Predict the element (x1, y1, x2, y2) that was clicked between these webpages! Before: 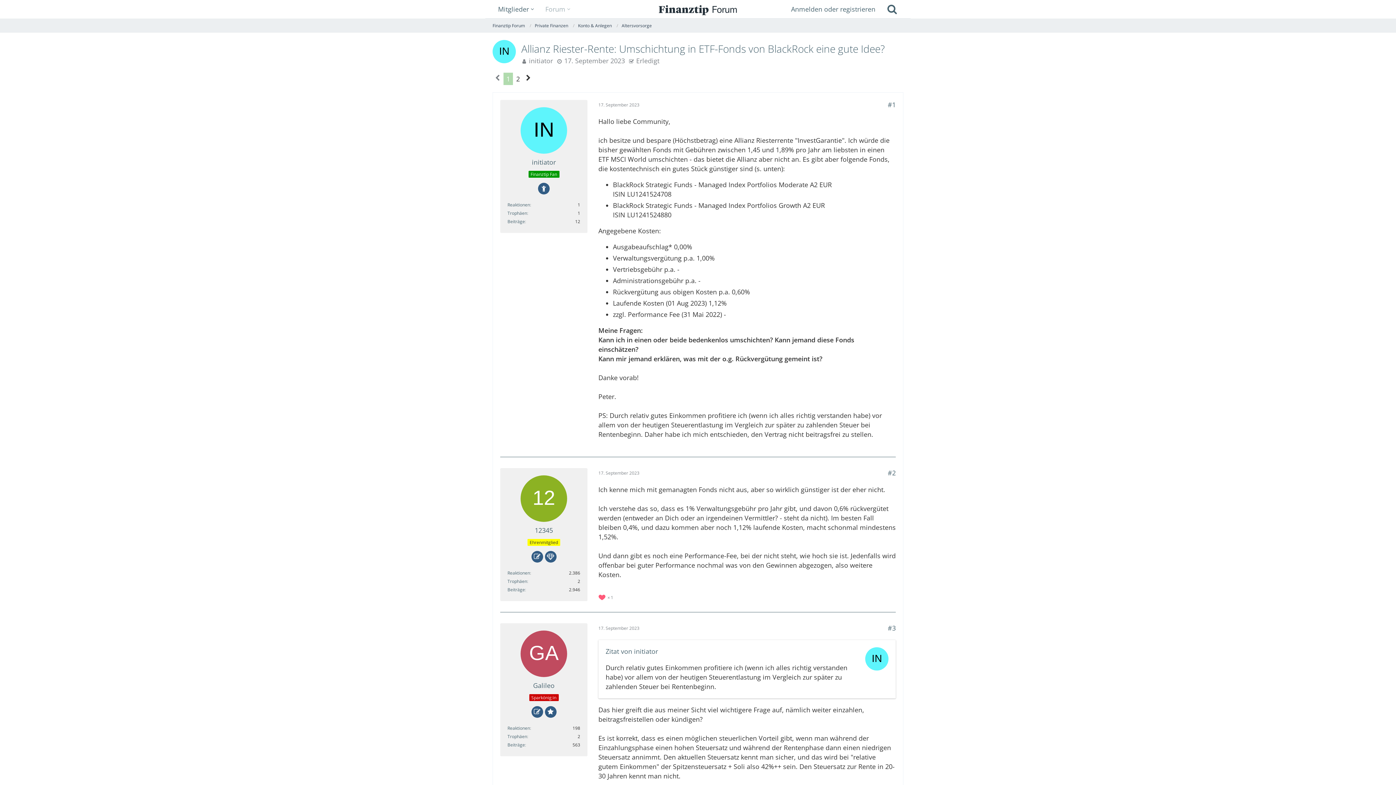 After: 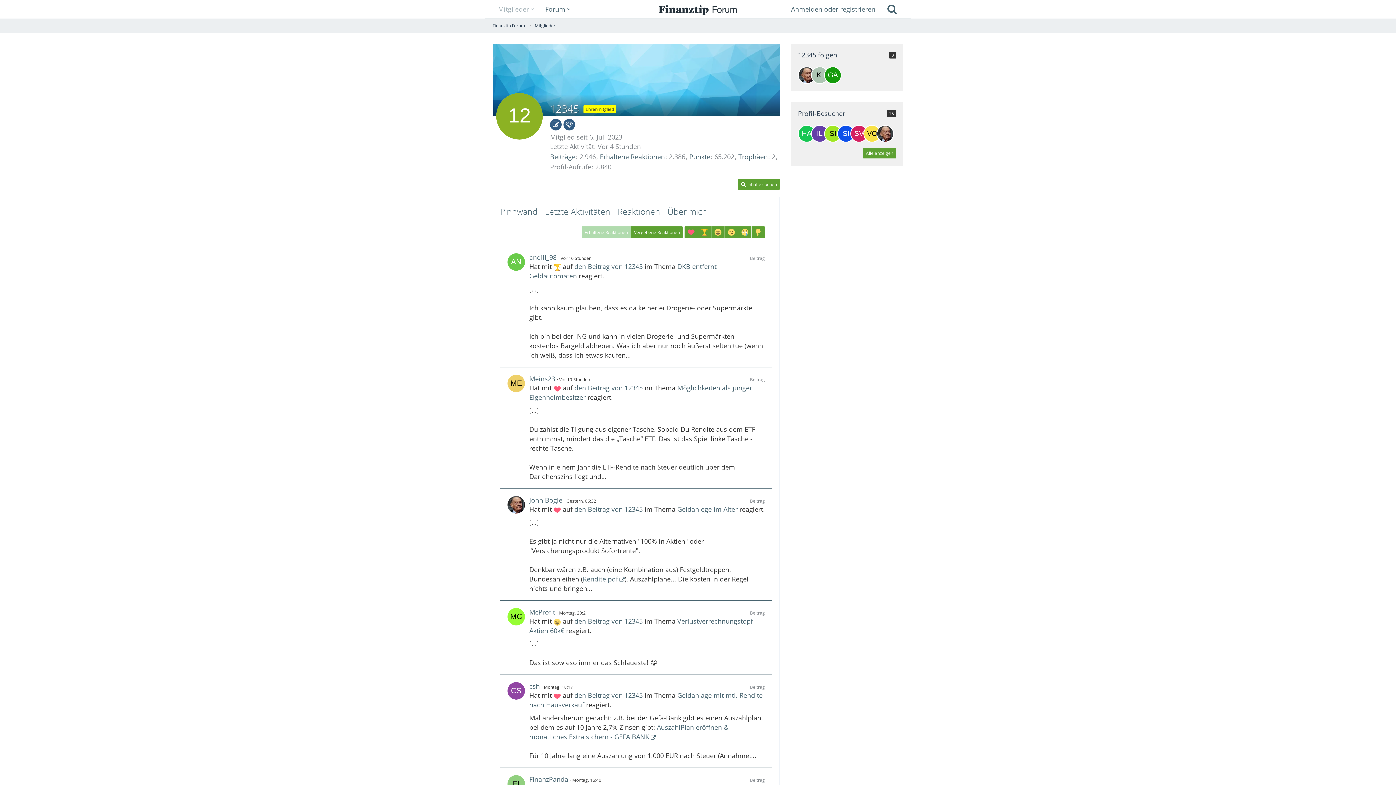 Action: label: Erhaltene Reaktionen von 12345 bbox: (507, 570, 530, 576)